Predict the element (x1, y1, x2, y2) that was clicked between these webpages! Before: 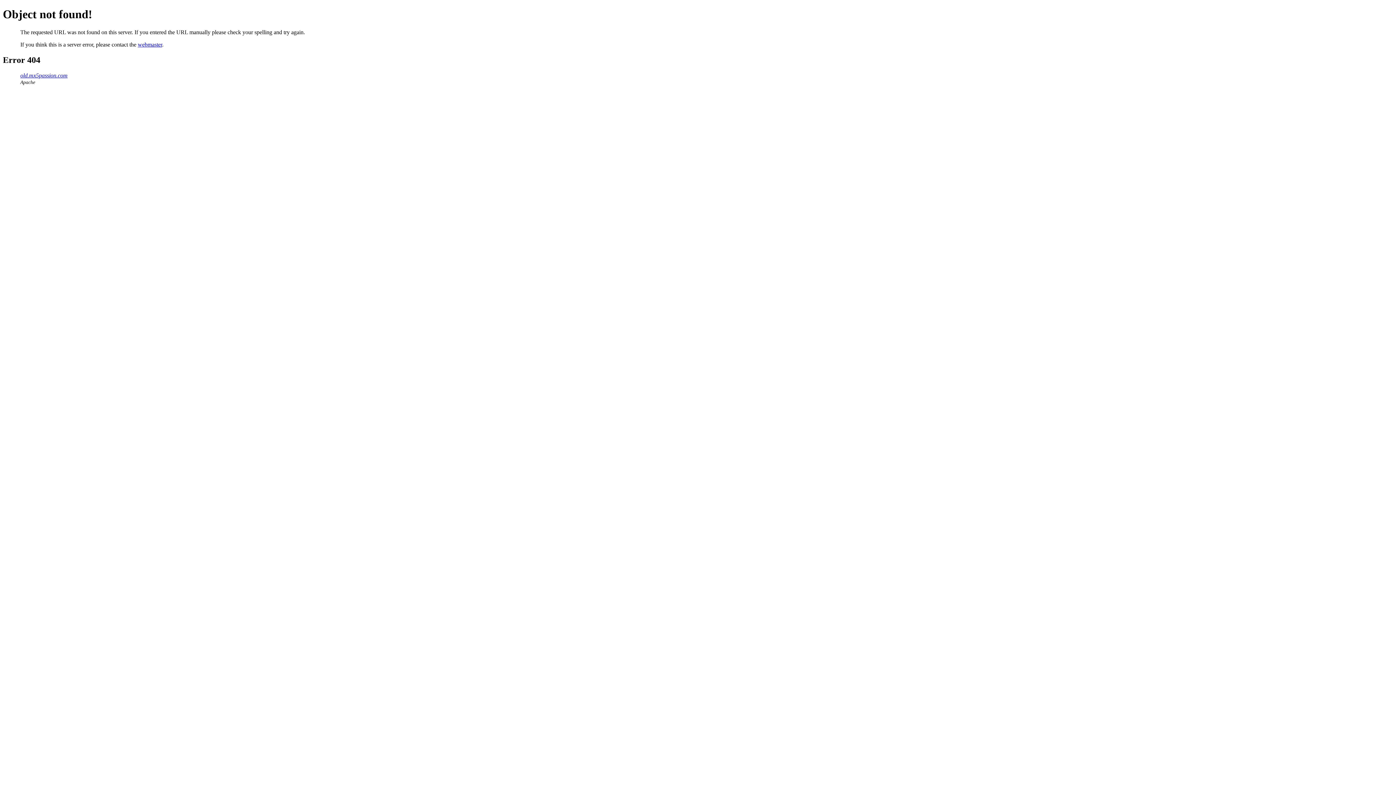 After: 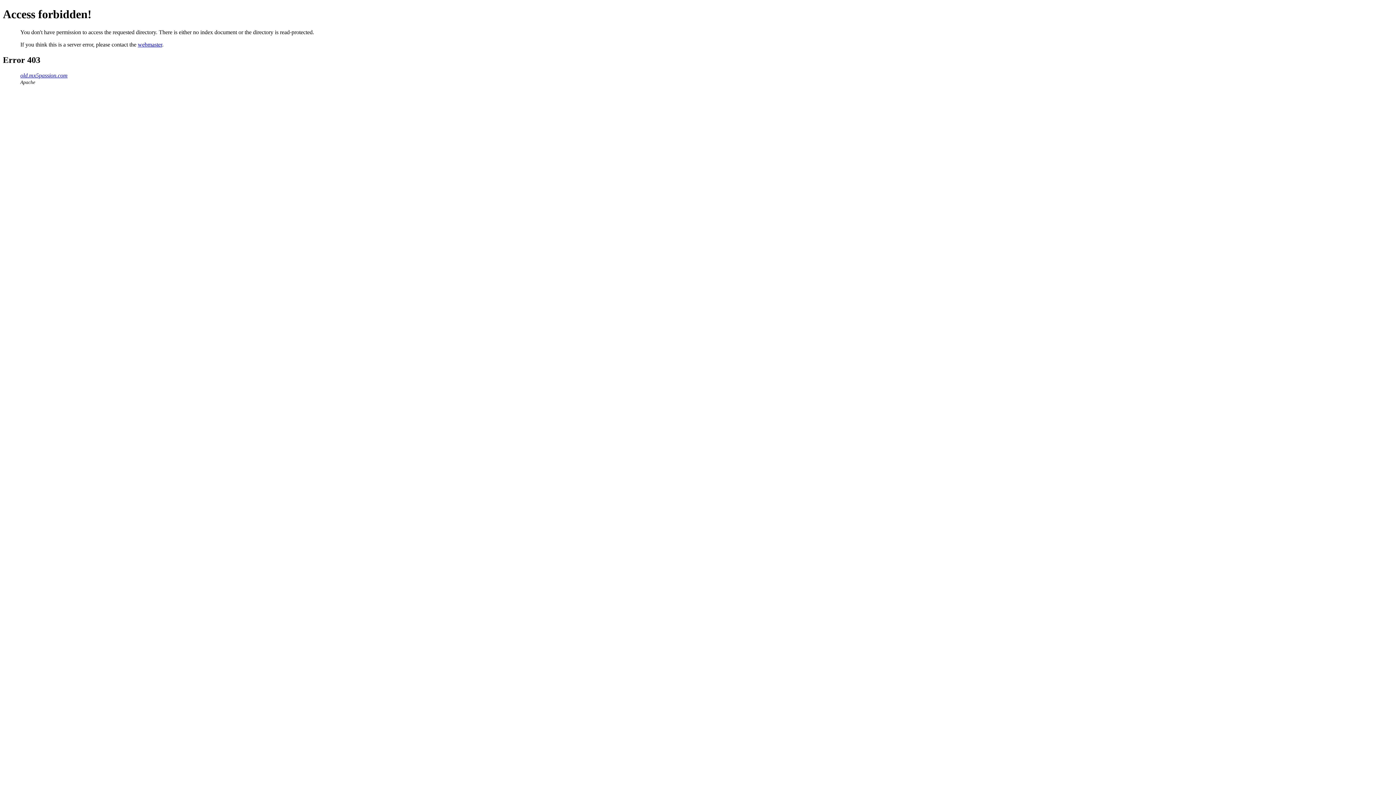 Action: bbox: (20, 72, 67, 78) label: old.mx5passion.com